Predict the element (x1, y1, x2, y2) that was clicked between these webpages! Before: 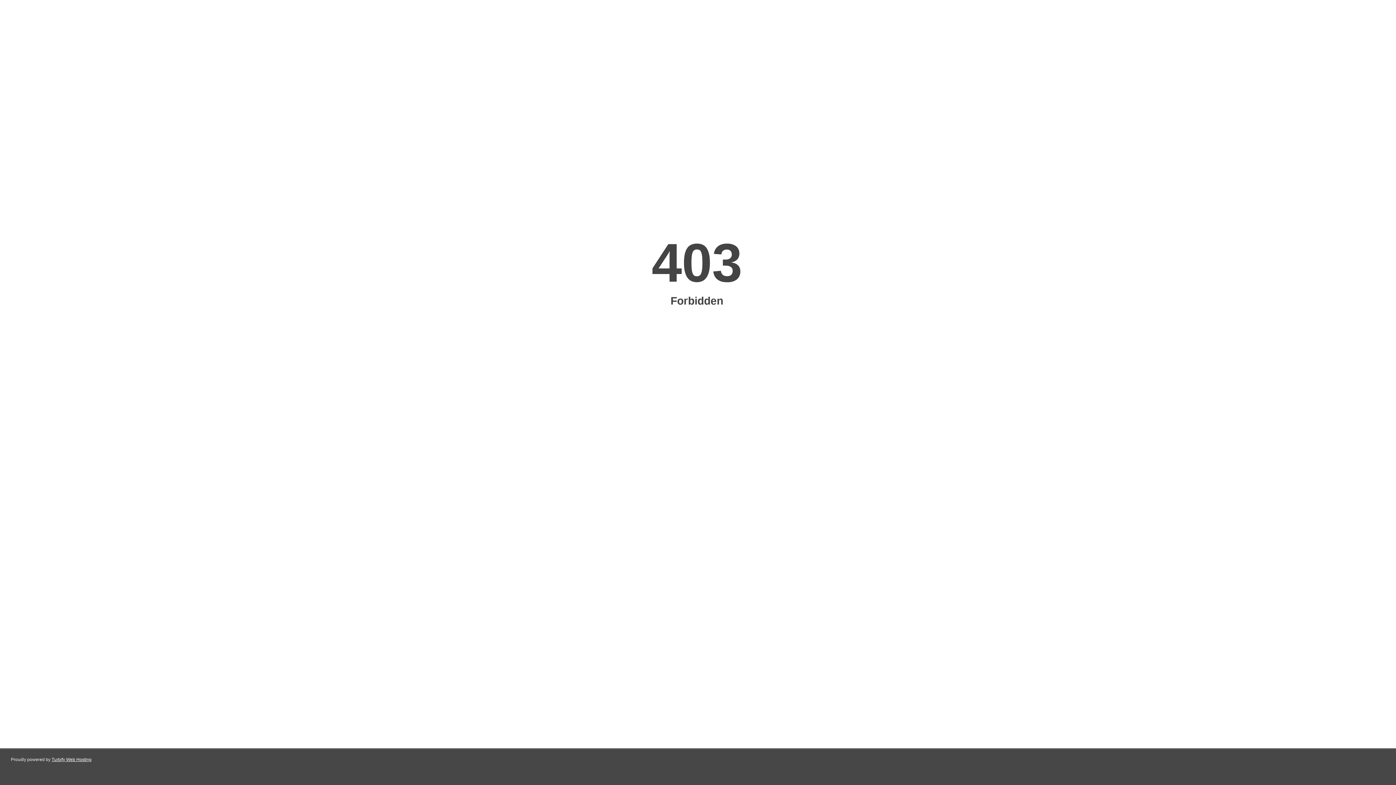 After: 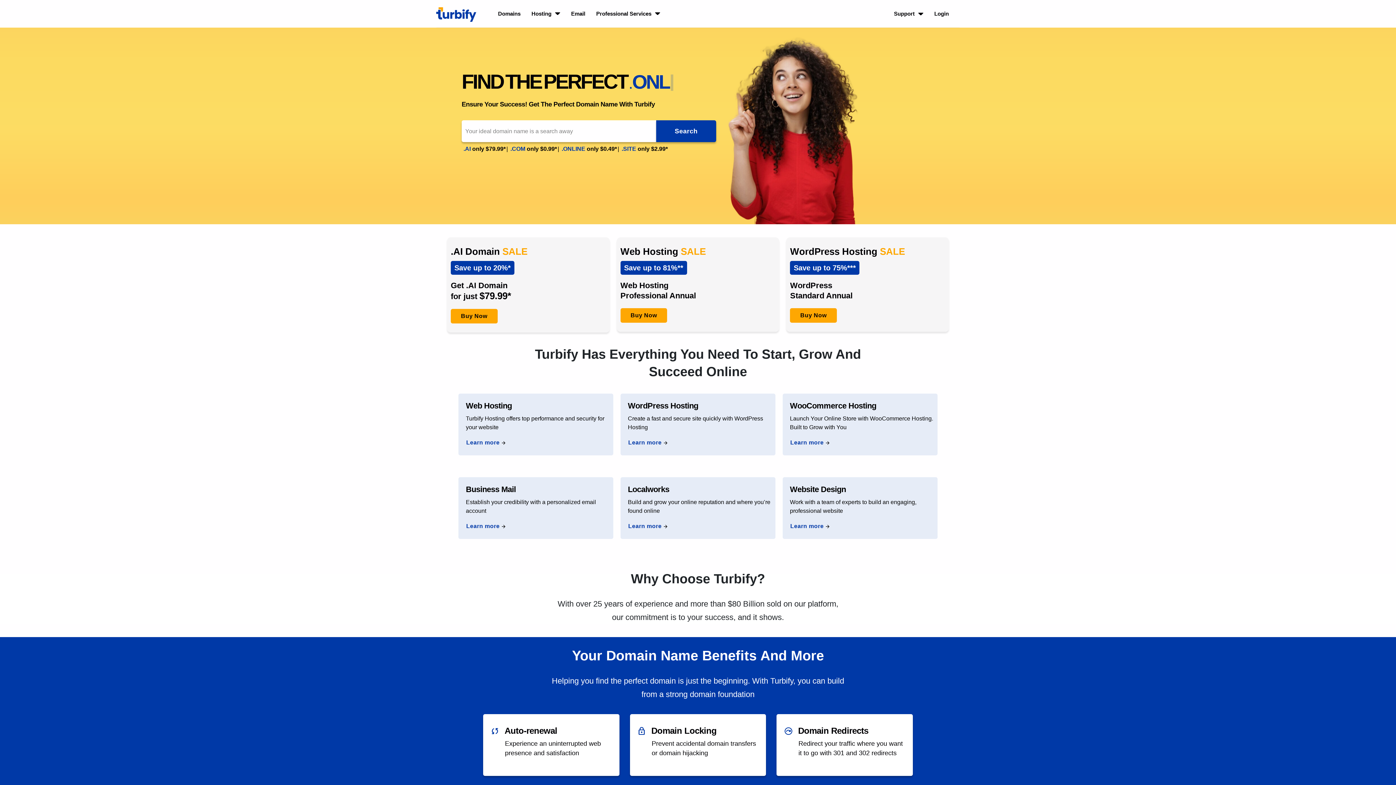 Action: label: Turbify Web Hosting bbox: (51, 757, 91, 762)